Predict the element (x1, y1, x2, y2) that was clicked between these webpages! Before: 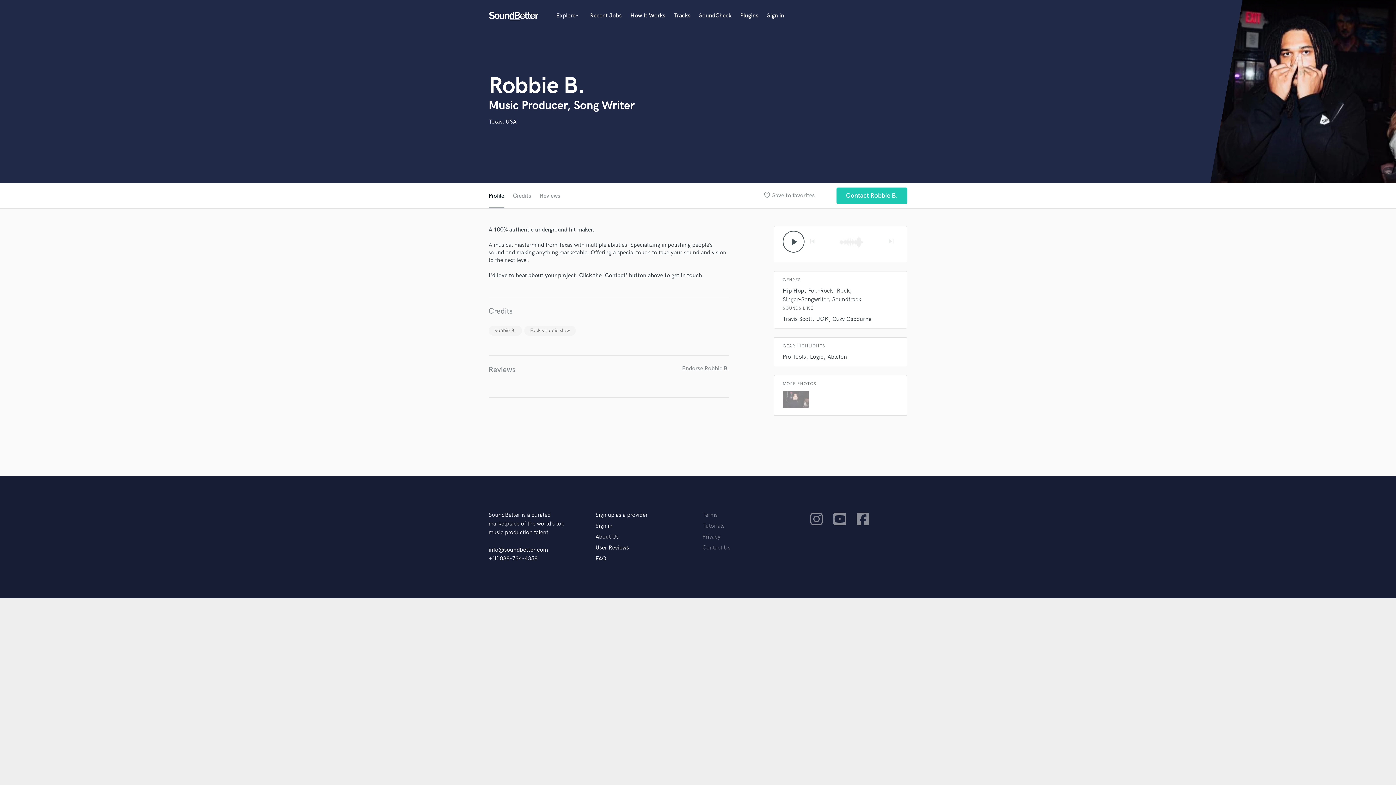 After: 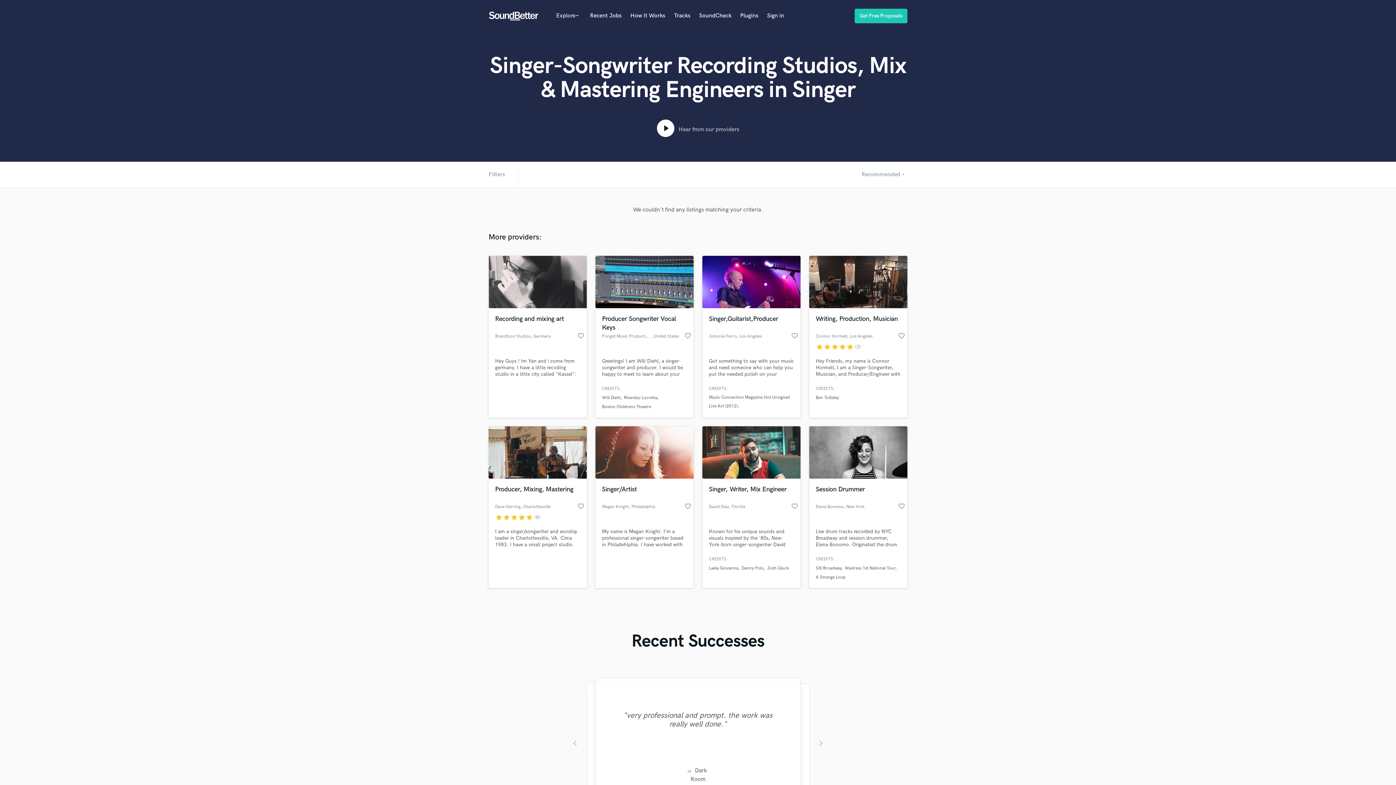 Action: label: Singer-Songwriter bbox: (782, 296, 828, 303)